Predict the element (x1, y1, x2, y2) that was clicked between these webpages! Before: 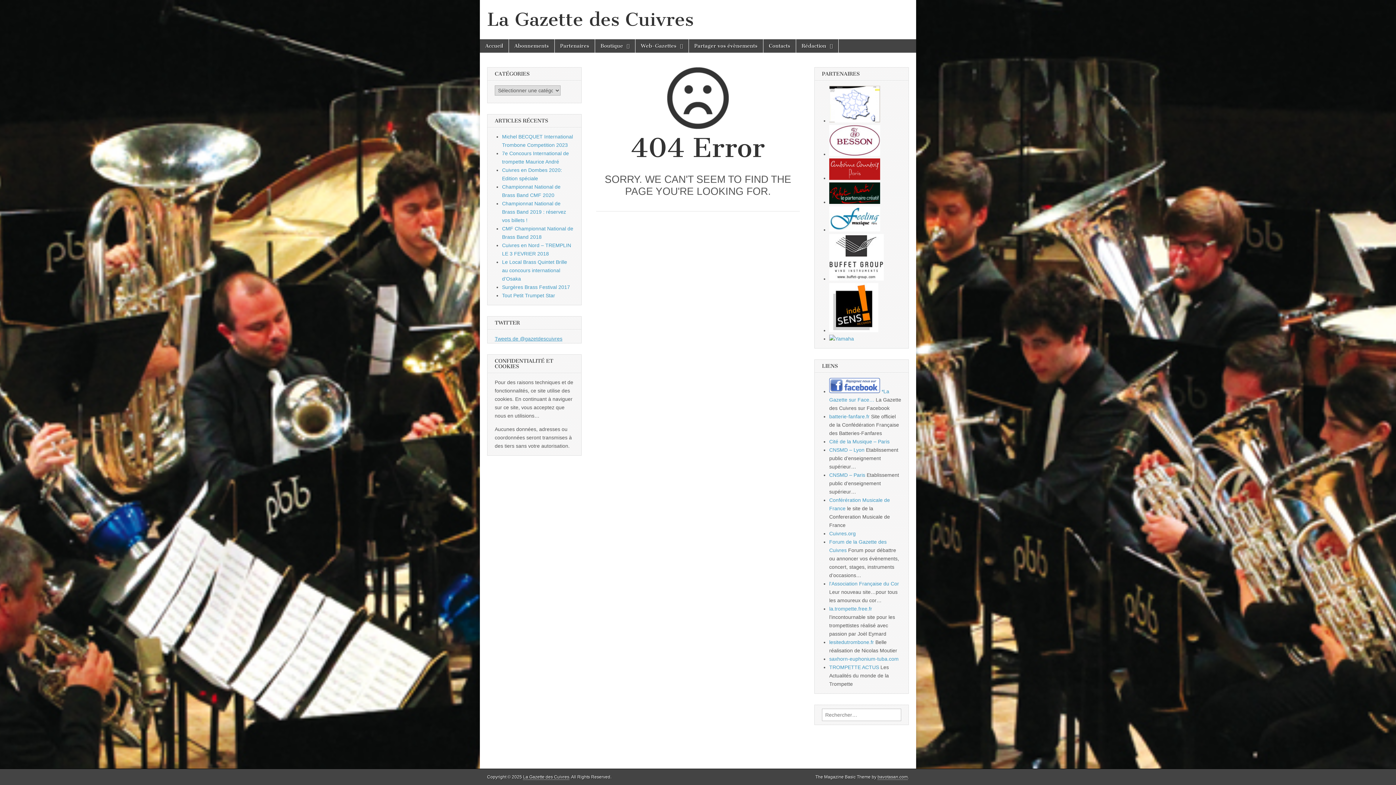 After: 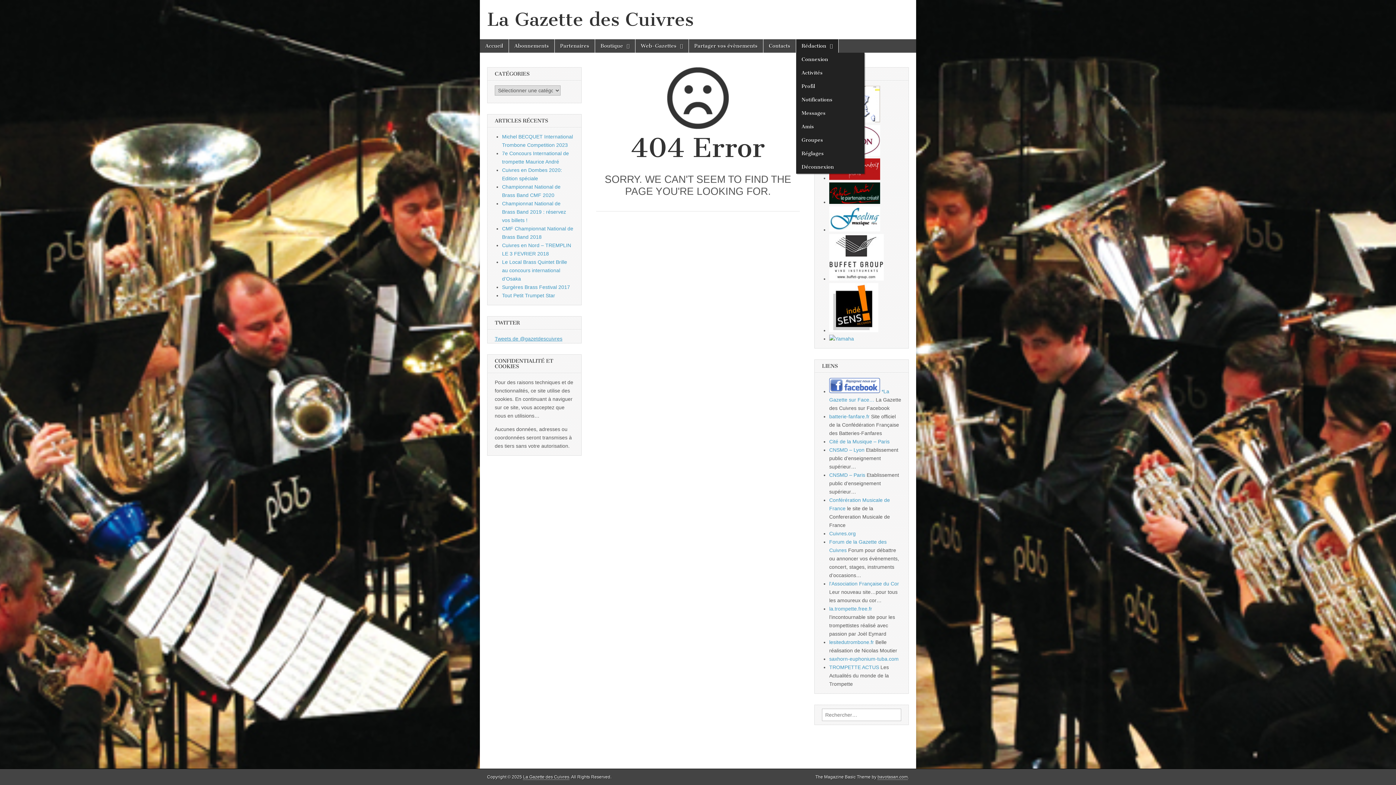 Action: bbox: (796, 39, 838, 52) label: Rédaction